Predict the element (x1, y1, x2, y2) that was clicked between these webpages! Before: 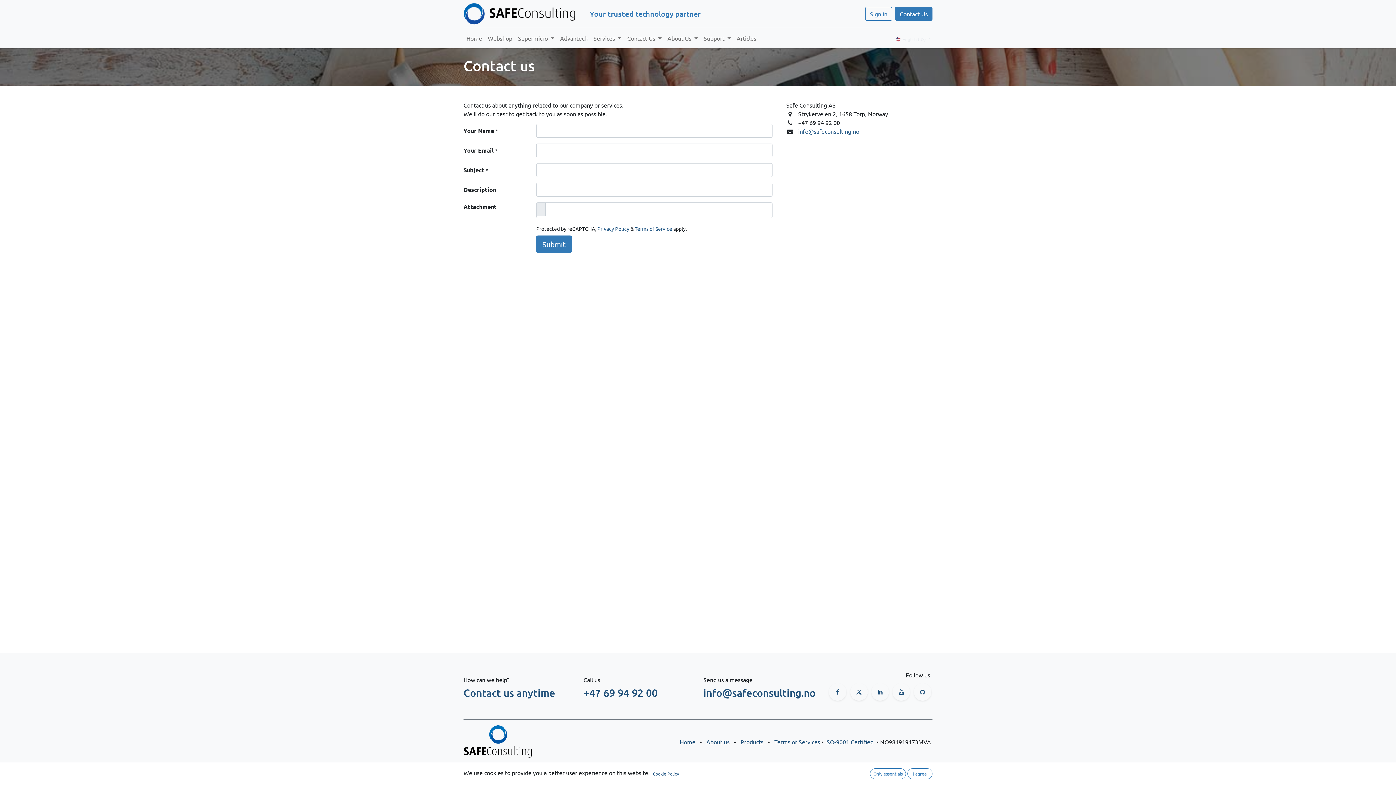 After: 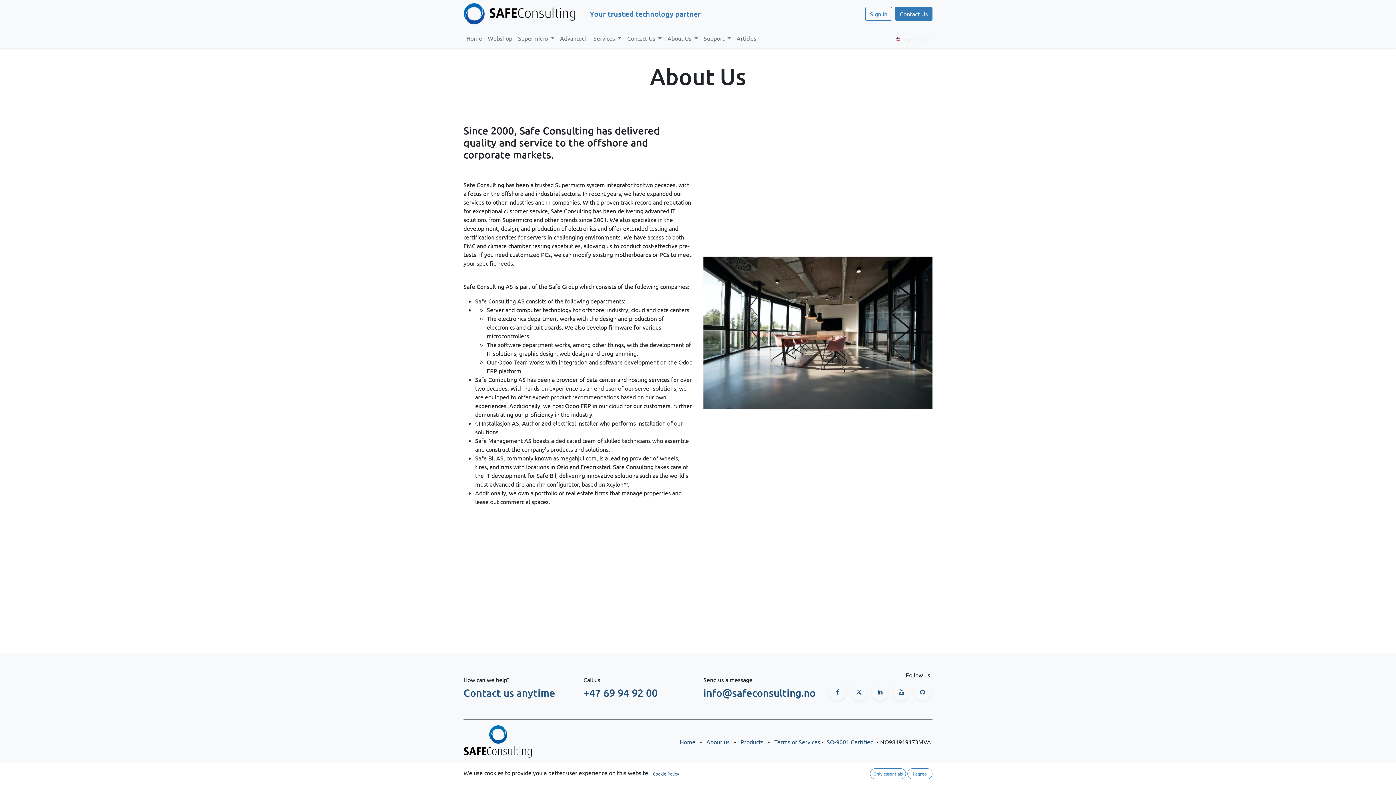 Action: bbox: (706, 738, 729, 745) label: About us